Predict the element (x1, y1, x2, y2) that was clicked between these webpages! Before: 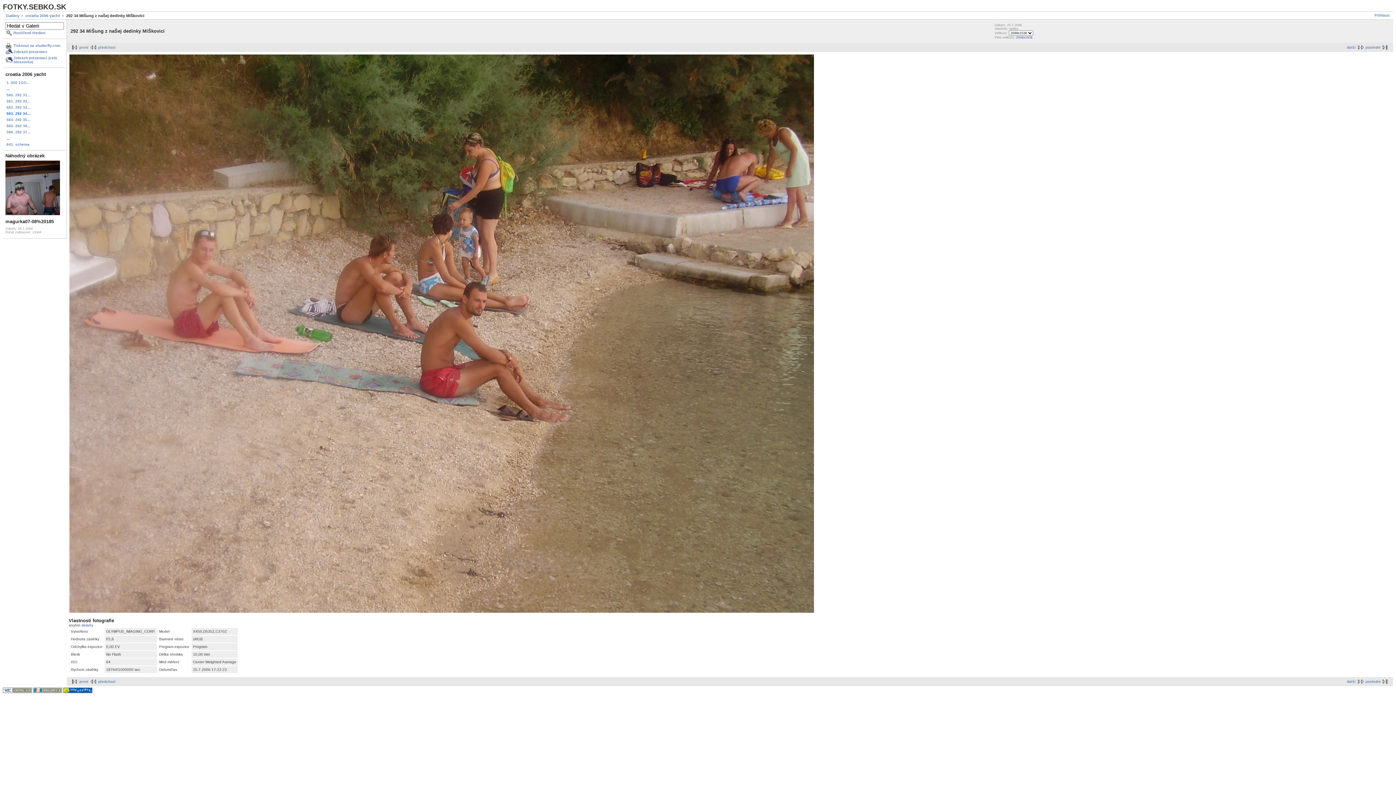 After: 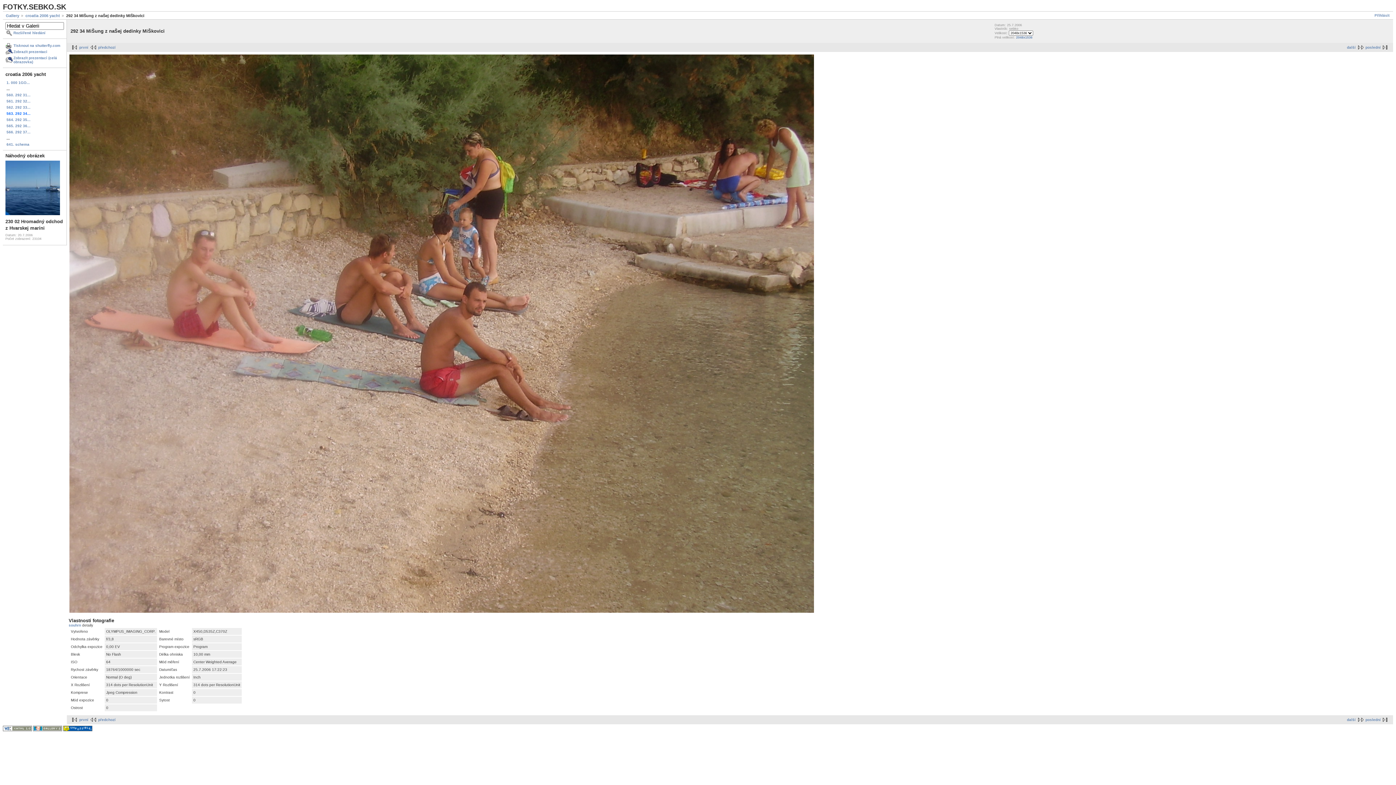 Action: bbox: (81, 623, 93, 627) label: detaily